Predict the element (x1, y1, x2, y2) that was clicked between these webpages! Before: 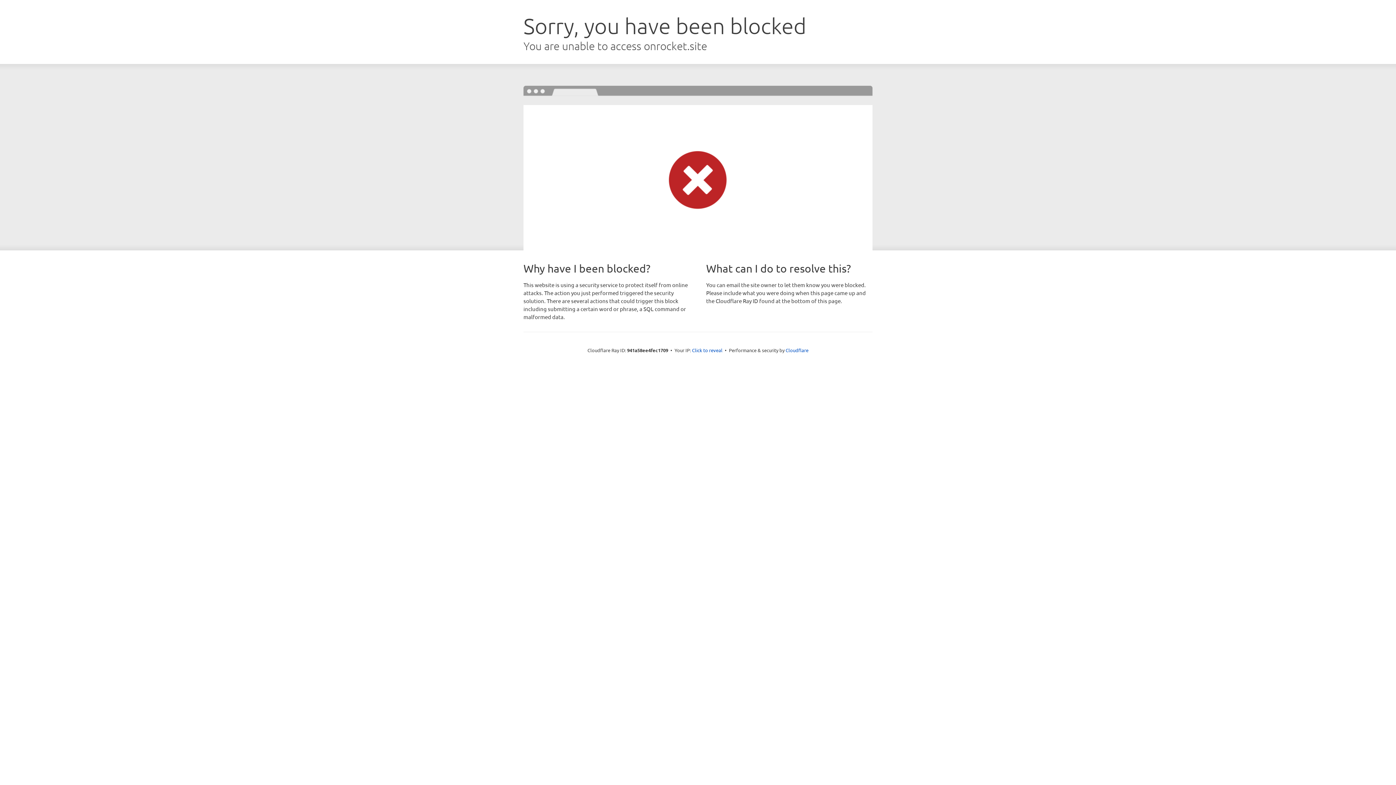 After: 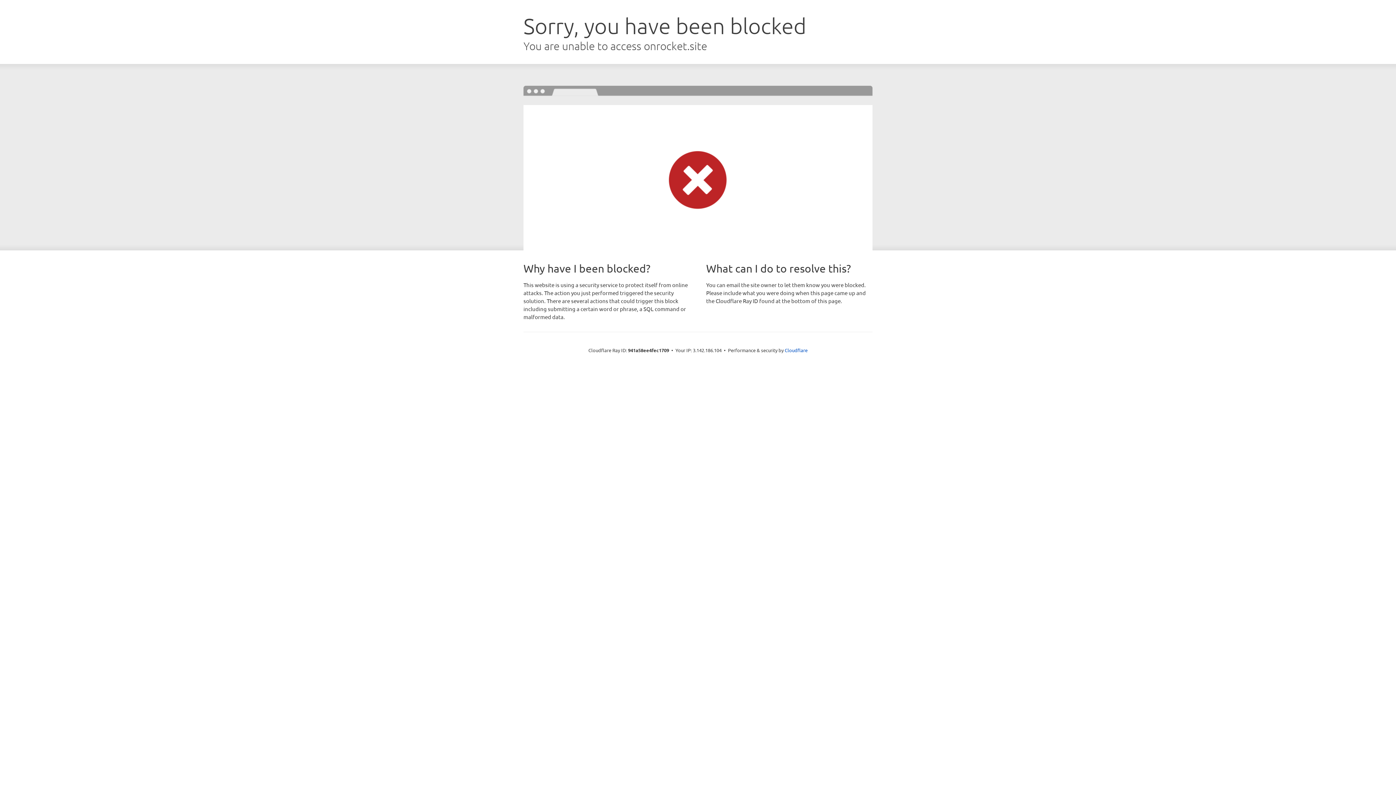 Action: bbox: (692, 346, 722, 353) label: Click to reveal